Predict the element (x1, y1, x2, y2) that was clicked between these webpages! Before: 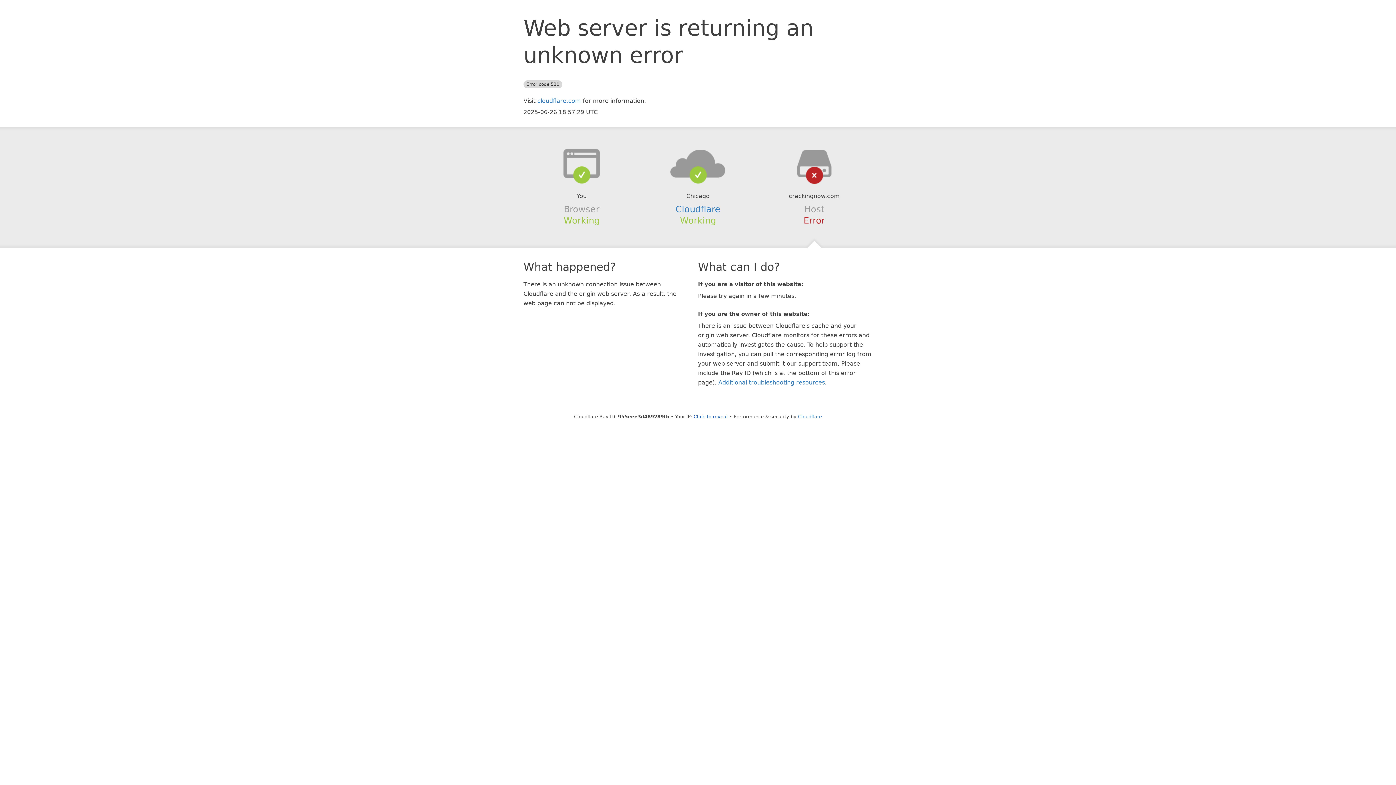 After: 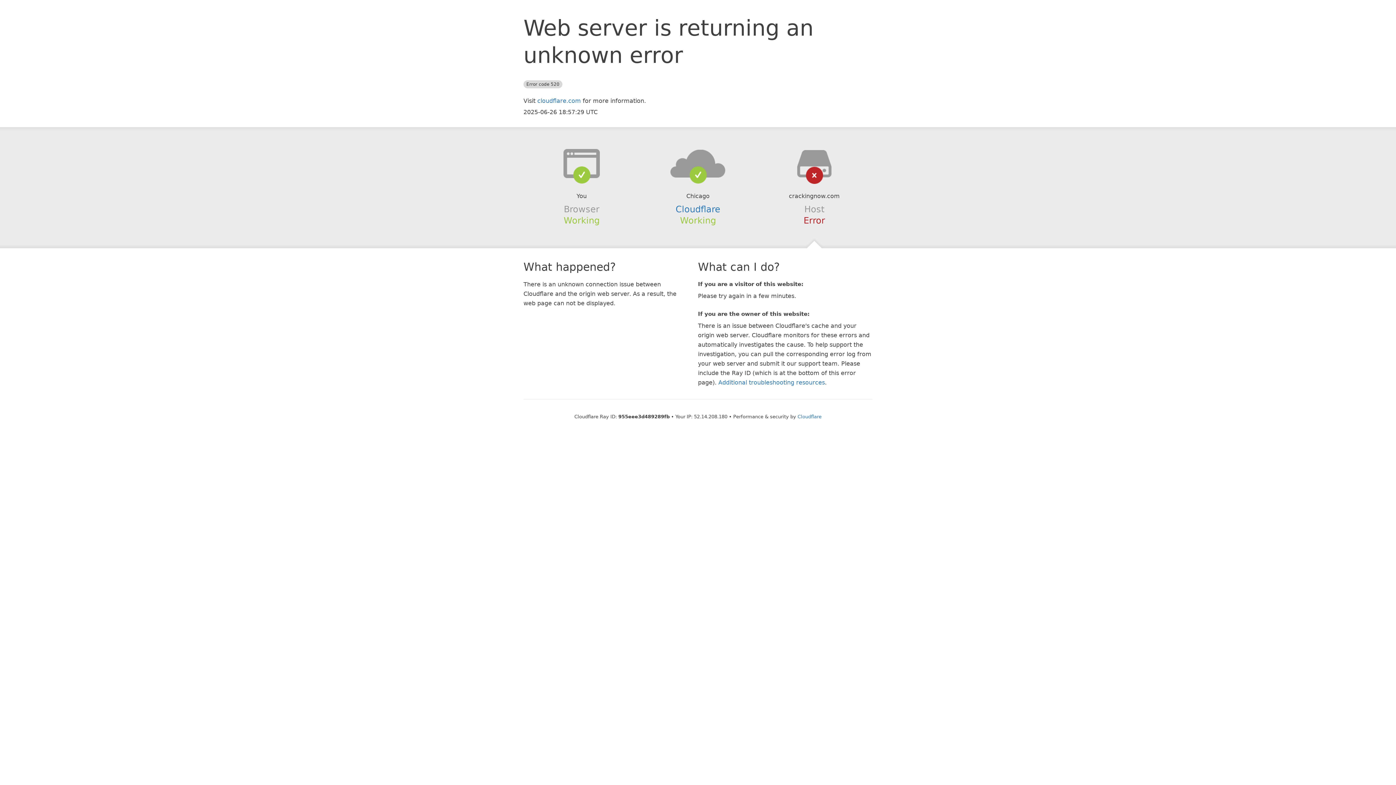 Action: label: Click to reveal bbox: (693, 414, 728, 419)